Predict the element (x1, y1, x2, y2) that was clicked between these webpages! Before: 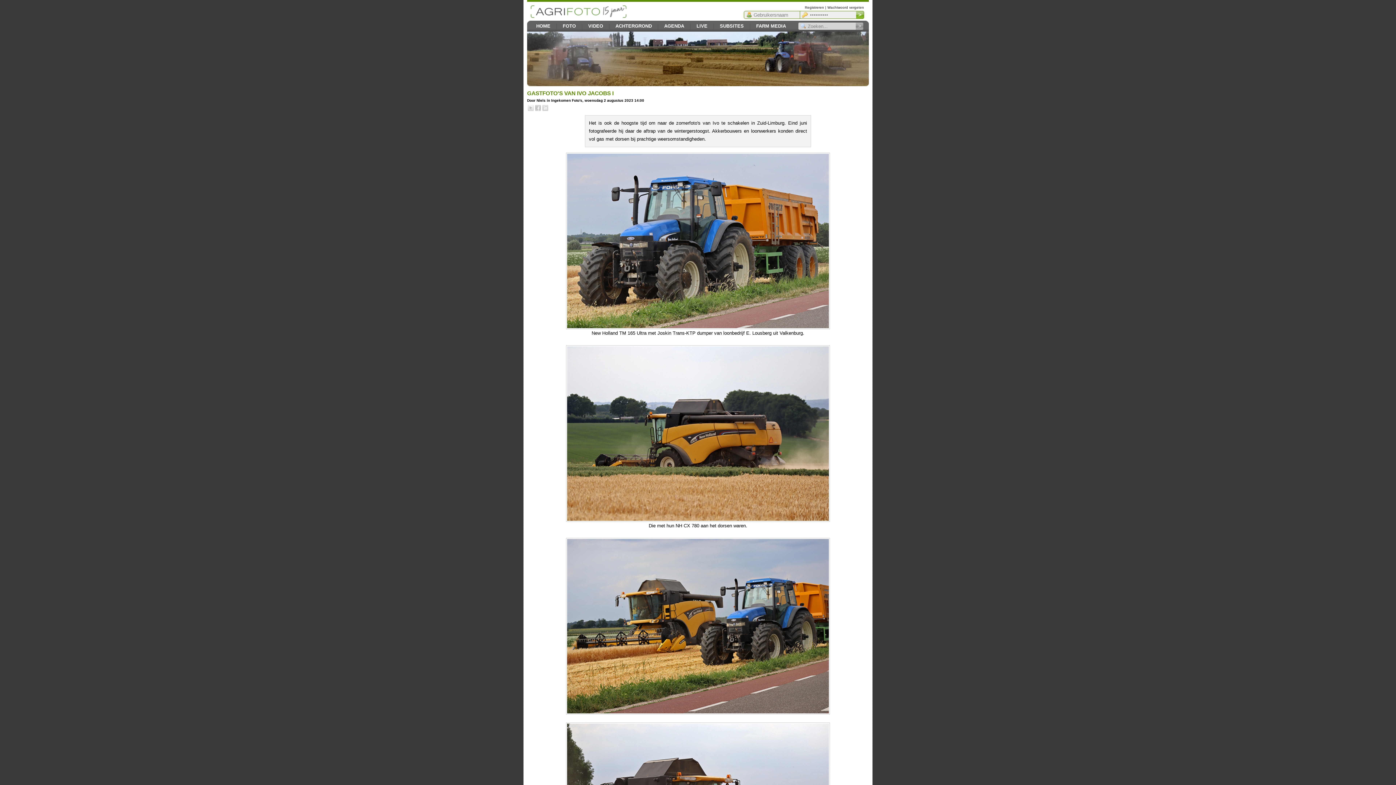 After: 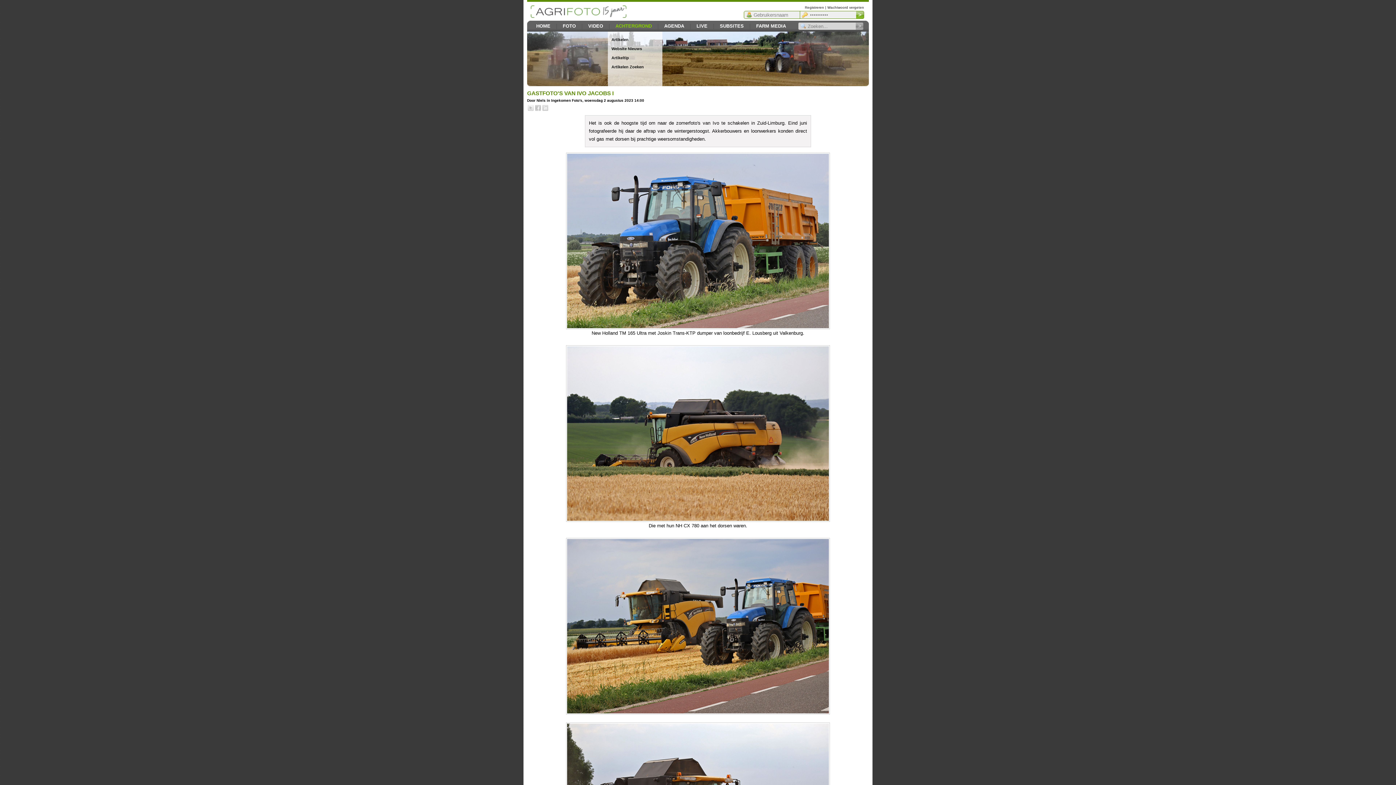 Action: label: ACHTERGROND bbox: (610, 20, 657, 31)